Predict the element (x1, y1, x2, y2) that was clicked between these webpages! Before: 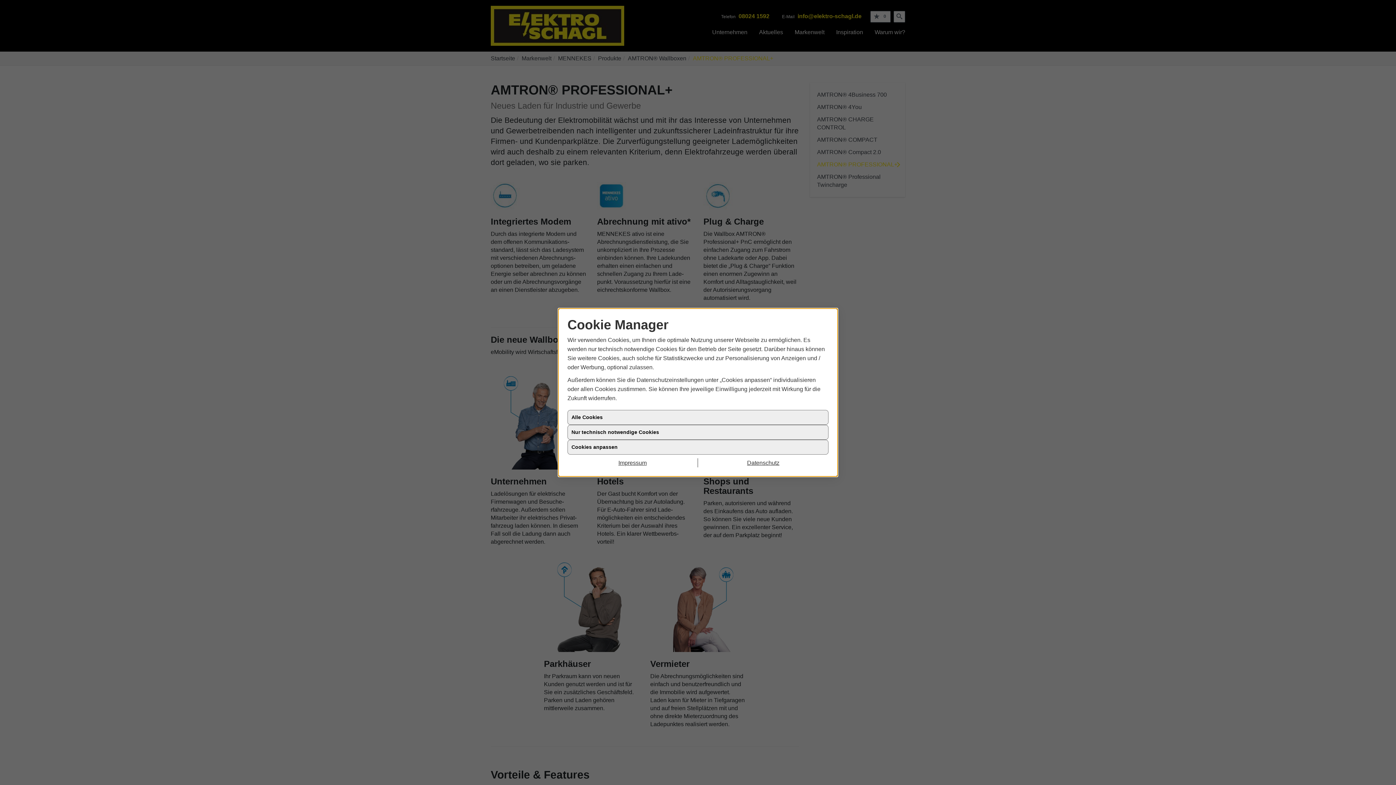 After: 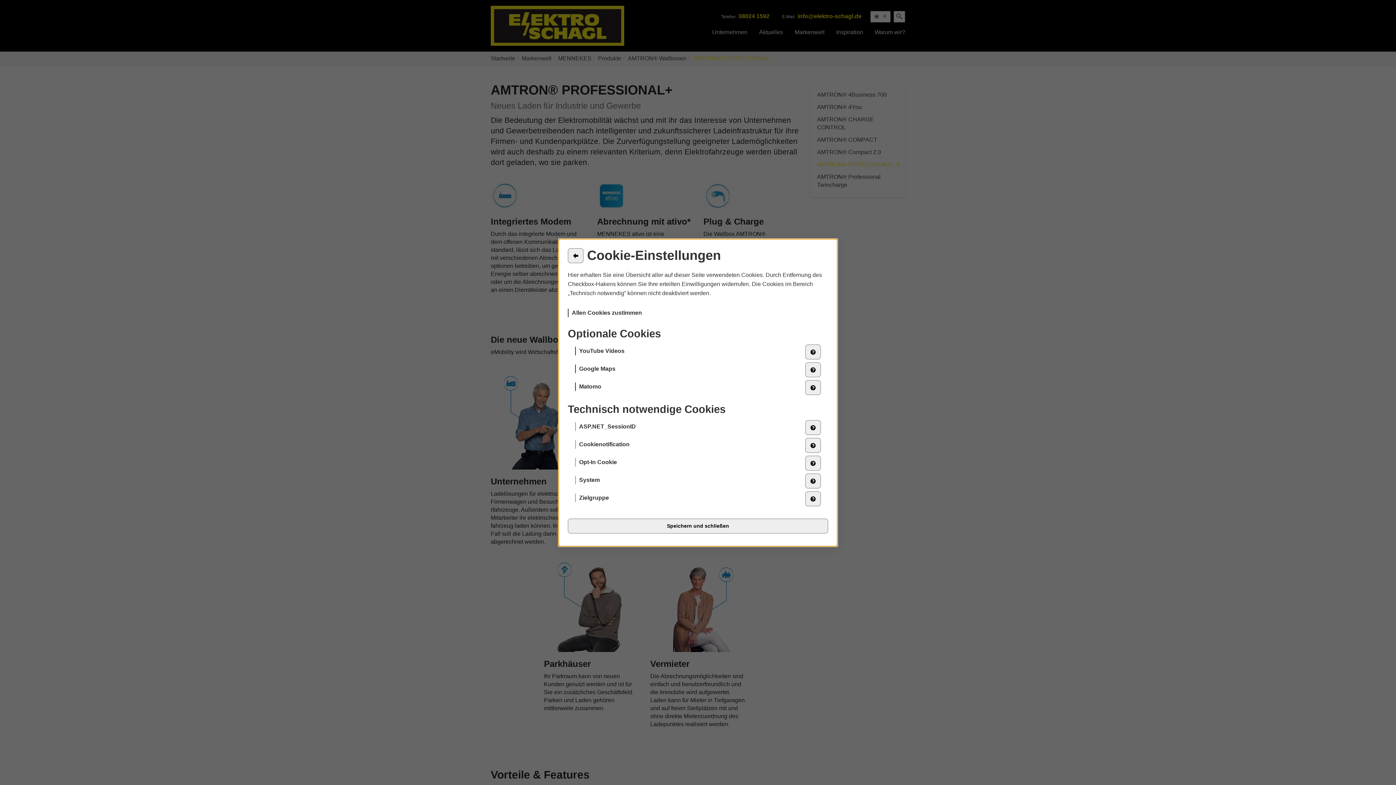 Action: bbox: (567, 440, 828, 454) label: Cookies anpassen